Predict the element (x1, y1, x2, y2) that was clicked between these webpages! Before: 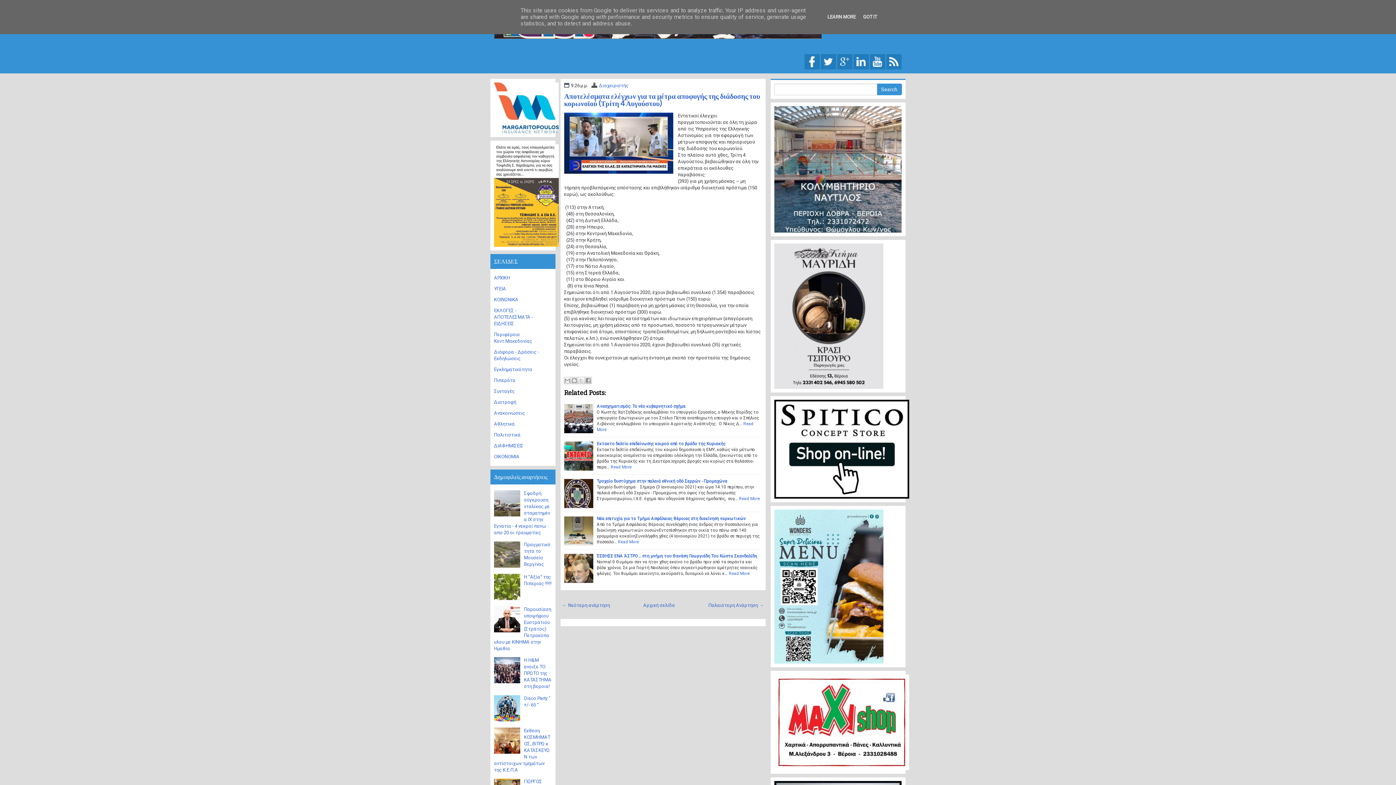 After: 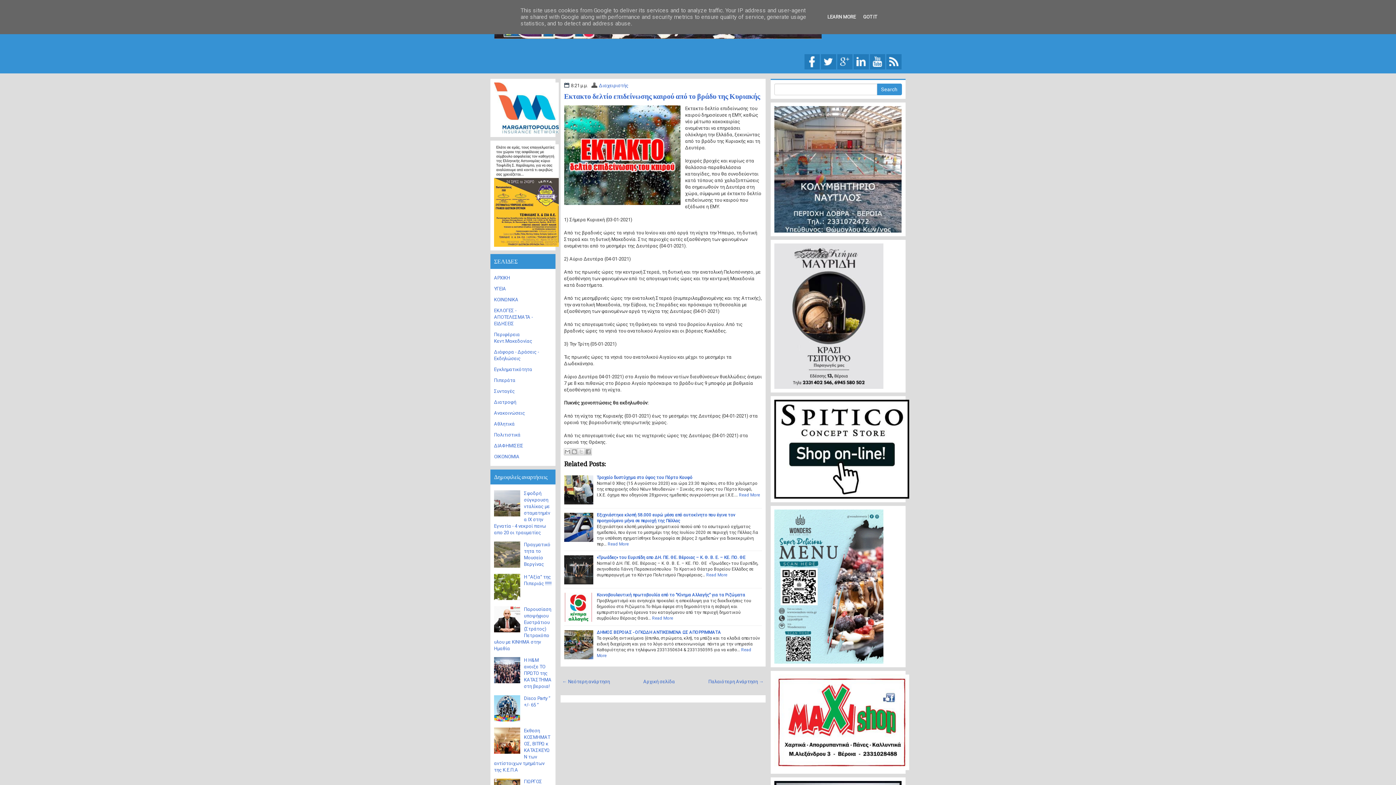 Action: label: Εκτακτο δελτίο επιδείνωσης καιρού από το βράδυ της Κυριακής bbox: (596, 441, 725, 446)